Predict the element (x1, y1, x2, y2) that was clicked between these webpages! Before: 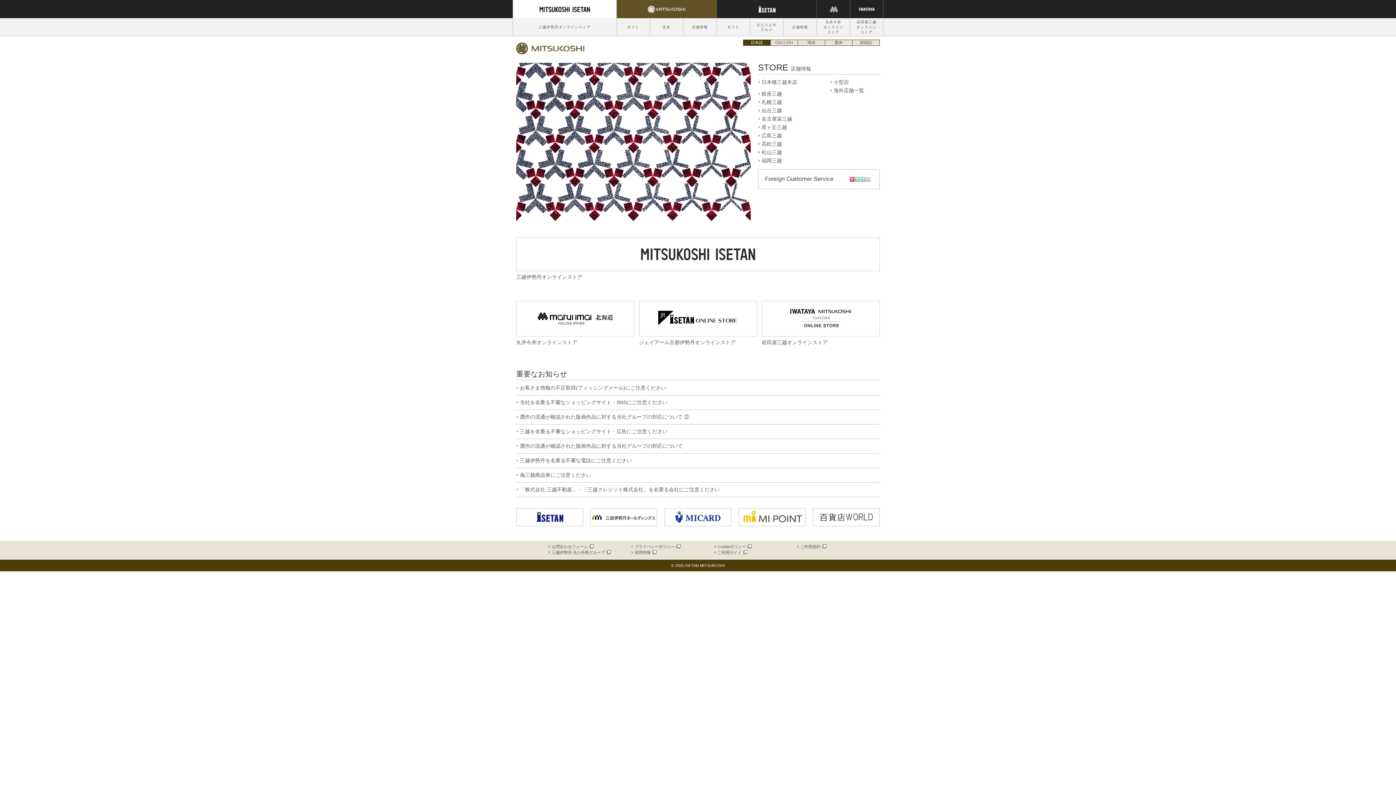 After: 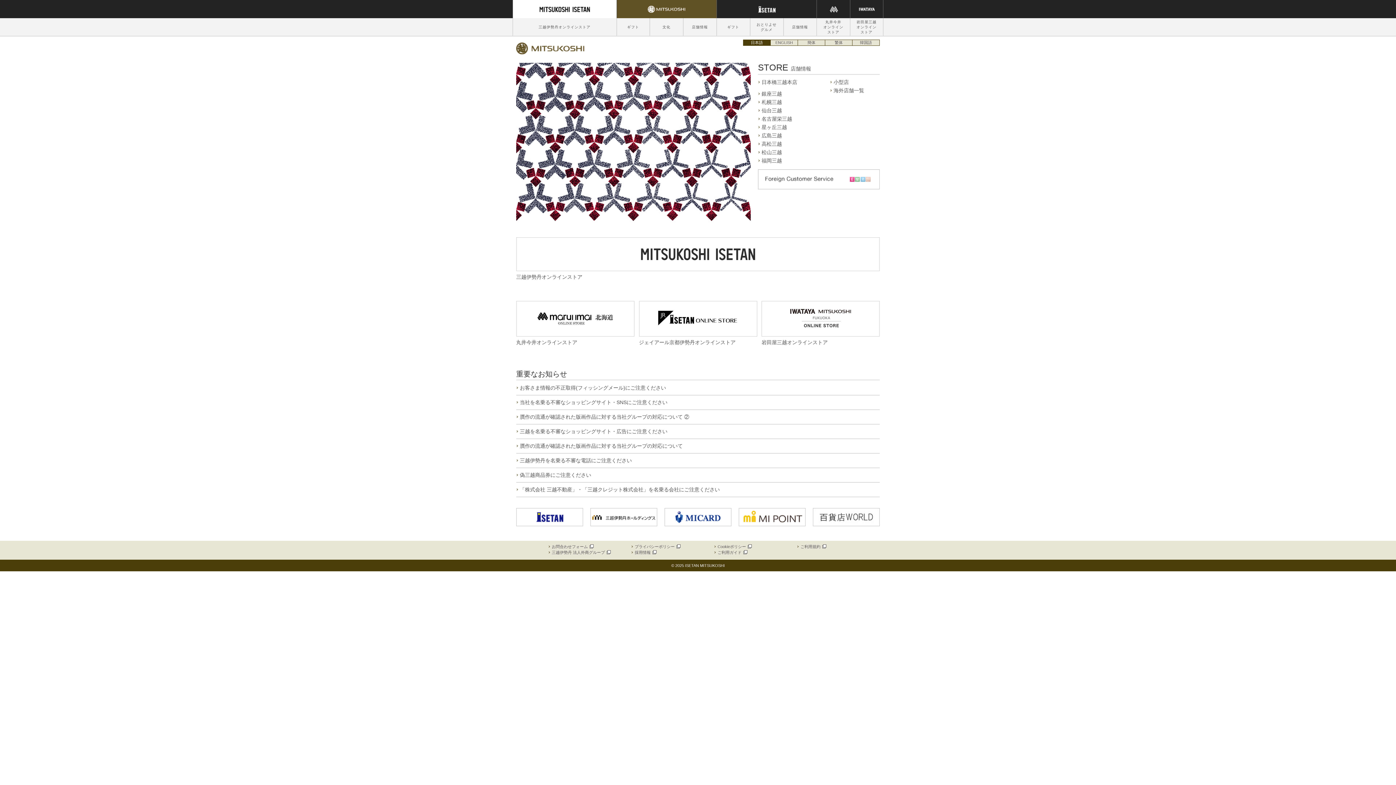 Action: bbox: (684, 18, 715, 36) label: 店舗情報